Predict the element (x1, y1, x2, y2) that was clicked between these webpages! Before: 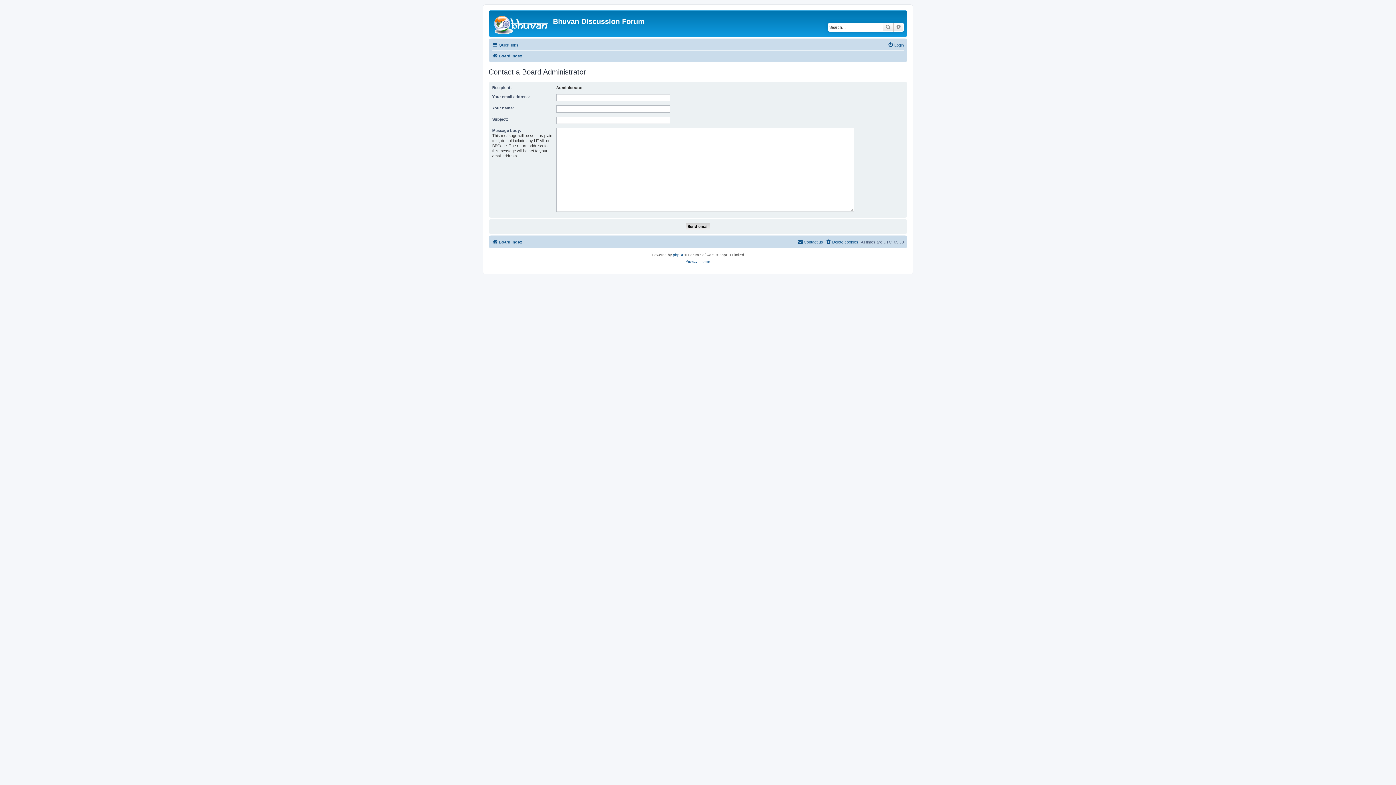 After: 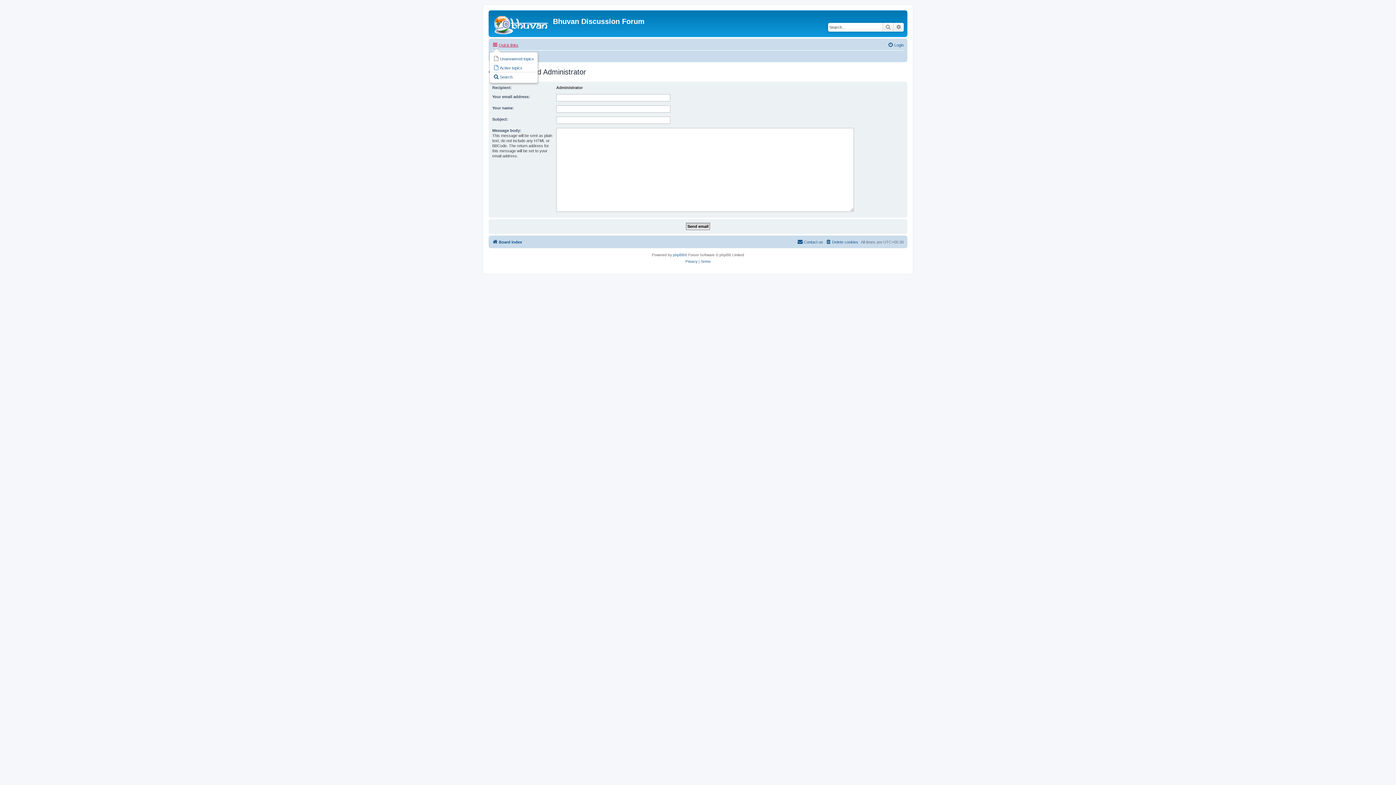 Action: label: Quick links bbox: (492, 40, 518, 49)